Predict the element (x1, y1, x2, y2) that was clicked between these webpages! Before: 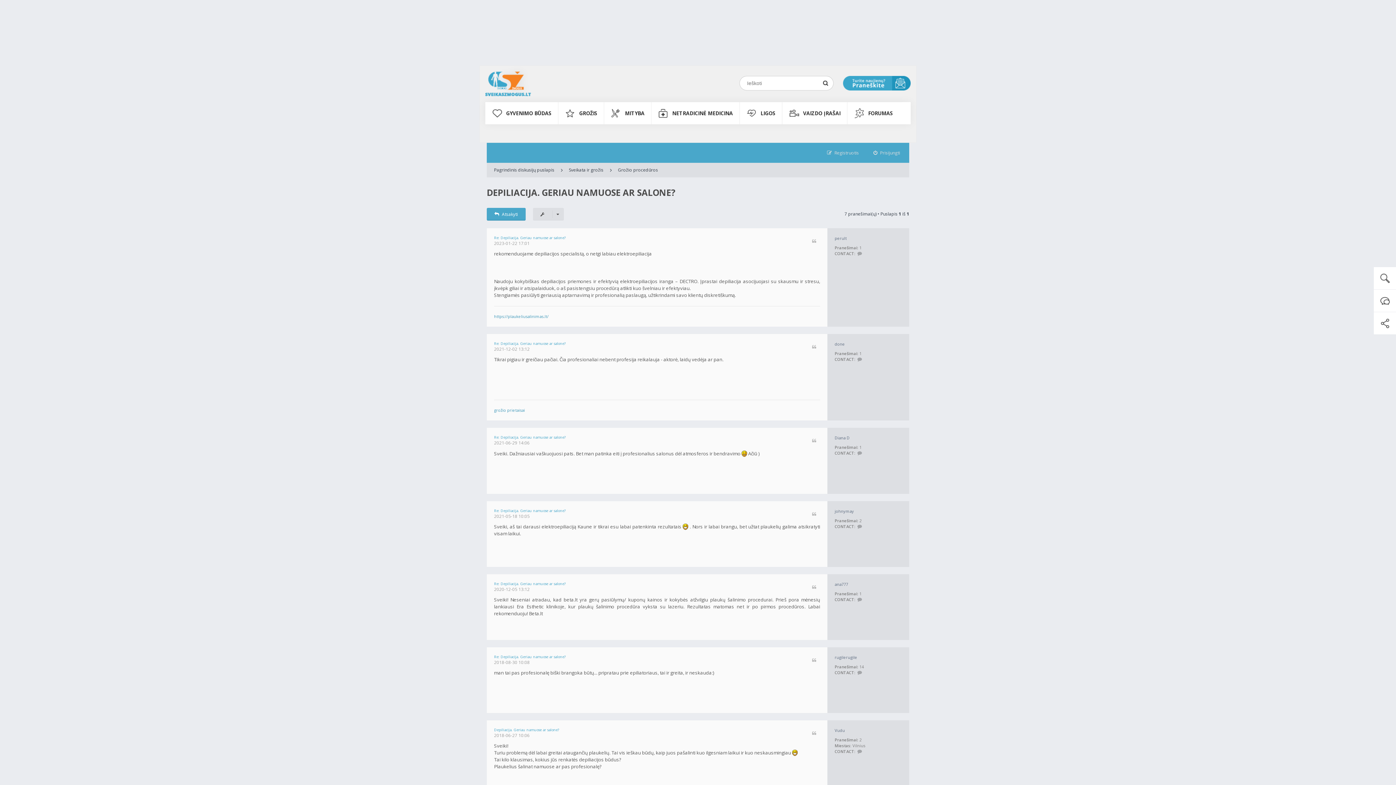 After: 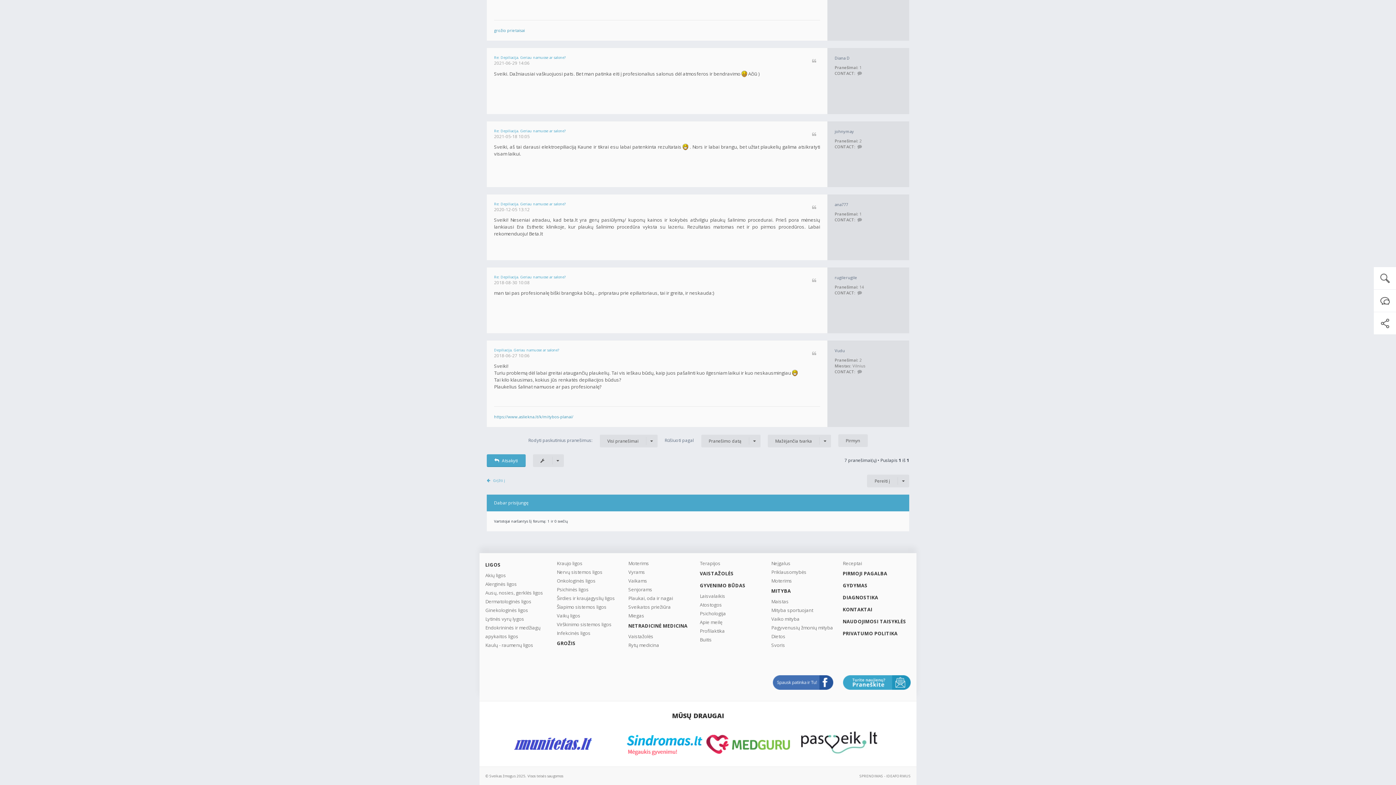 Action: label: Depiliacija. Geriau namuose ar salone? bbox: (494, 727, 559, 732)